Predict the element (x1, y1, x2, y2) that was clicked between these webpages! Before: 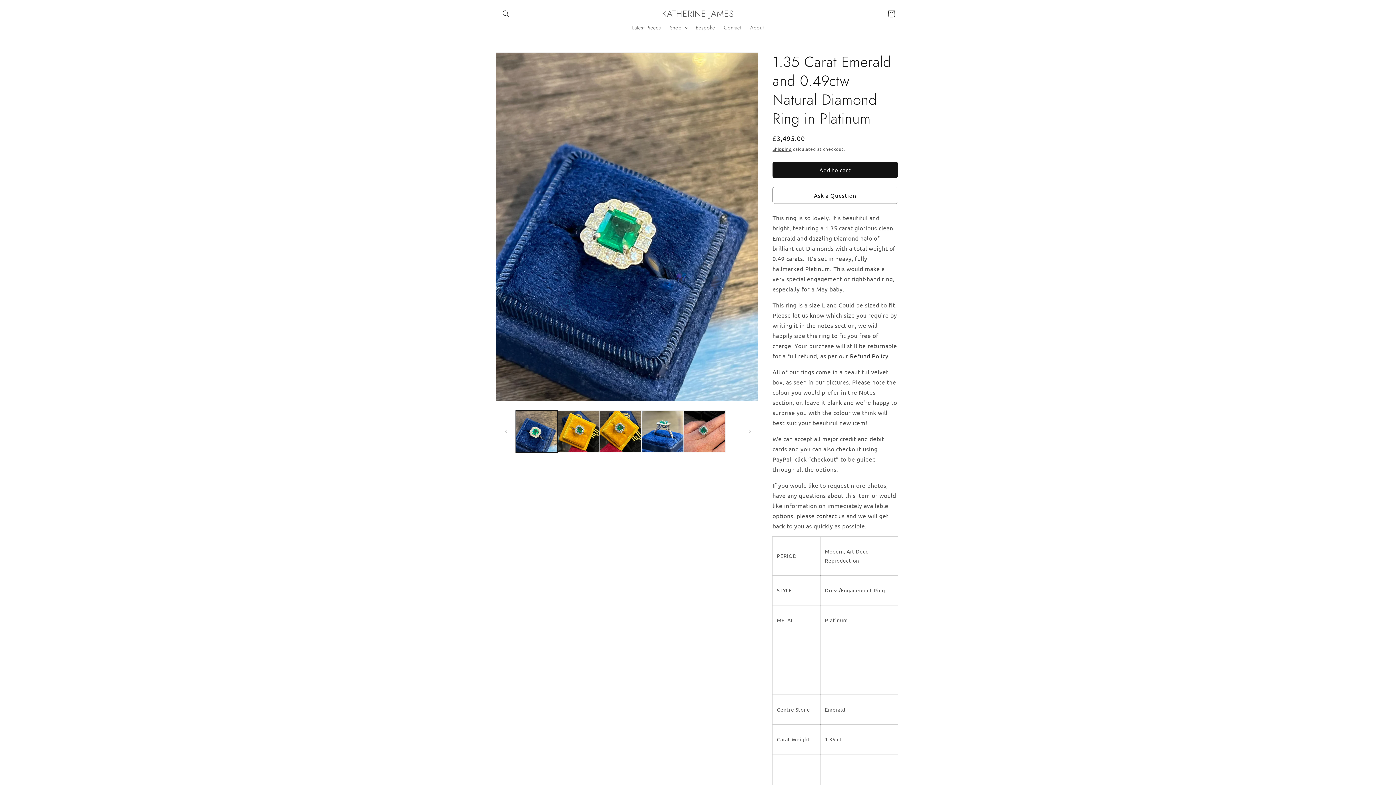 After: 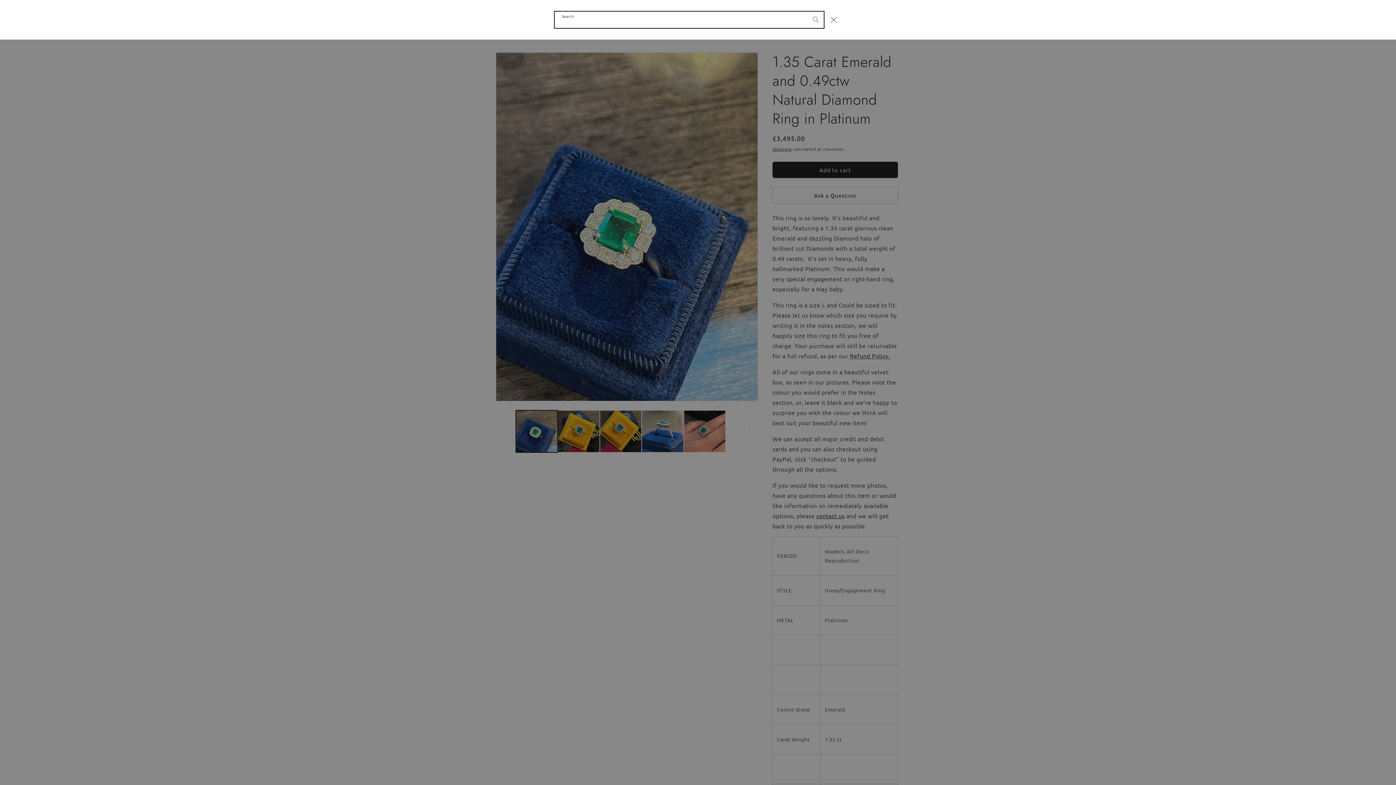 Action: label: Search bbox: (498, 5, 514, 21)